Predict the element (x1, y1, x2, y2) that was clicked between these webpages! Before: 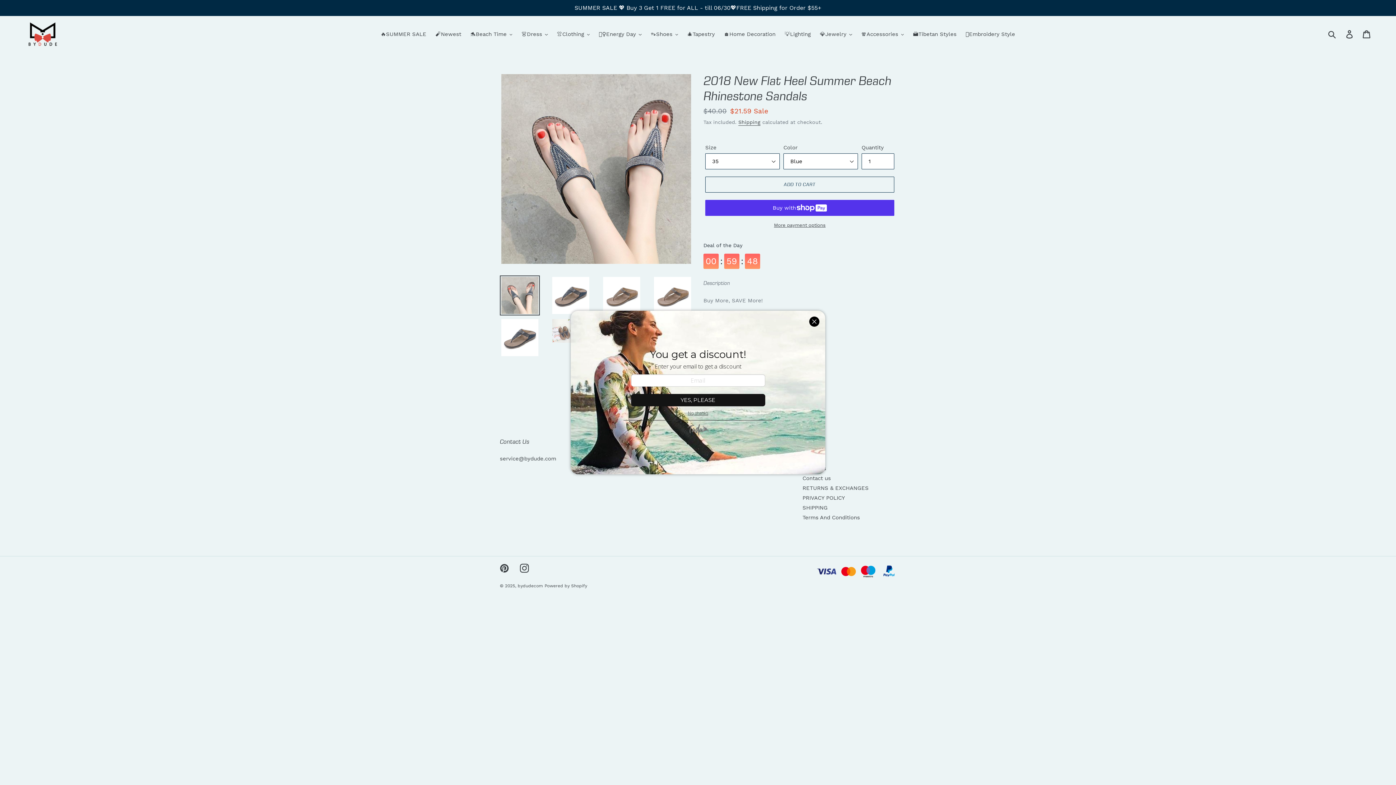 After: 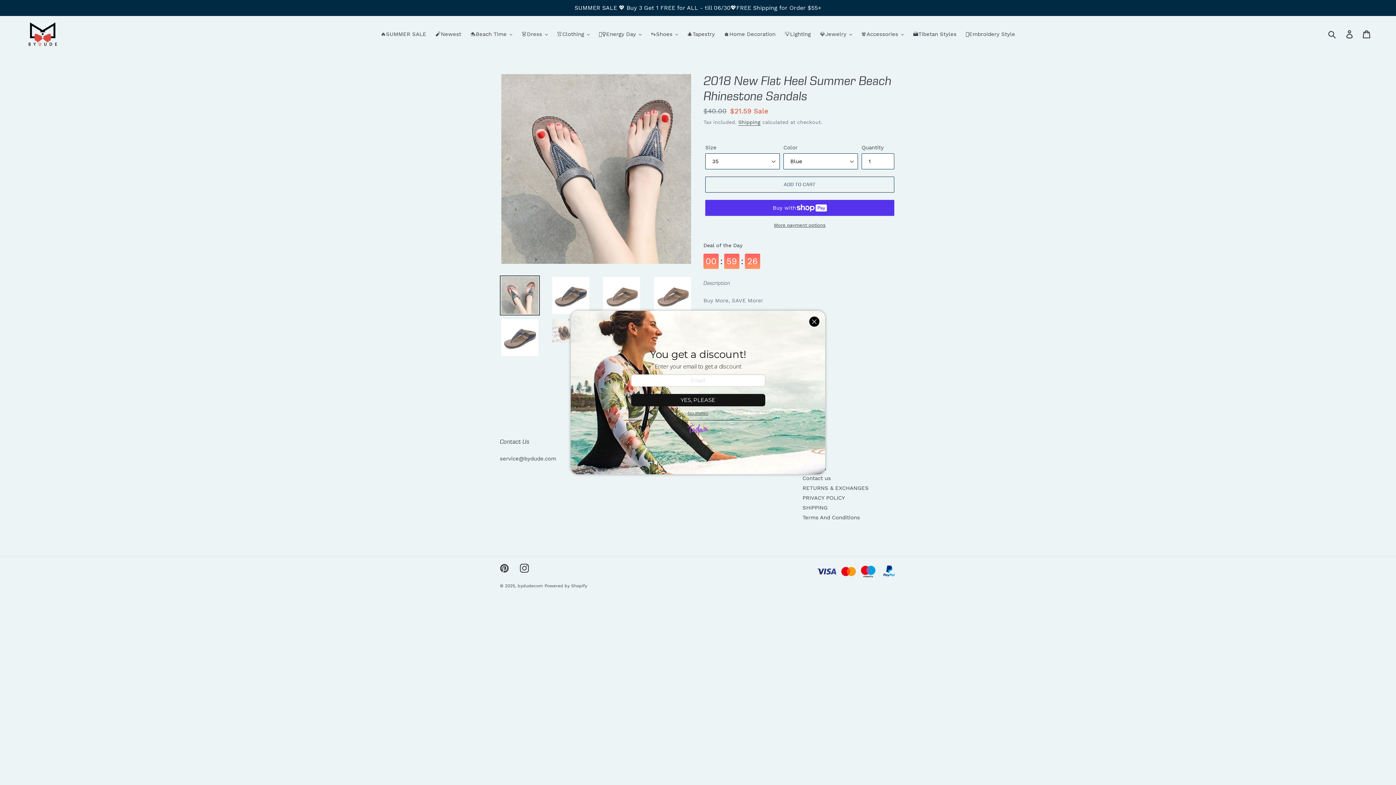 Action: bbox: (687, 420, 708, 438)